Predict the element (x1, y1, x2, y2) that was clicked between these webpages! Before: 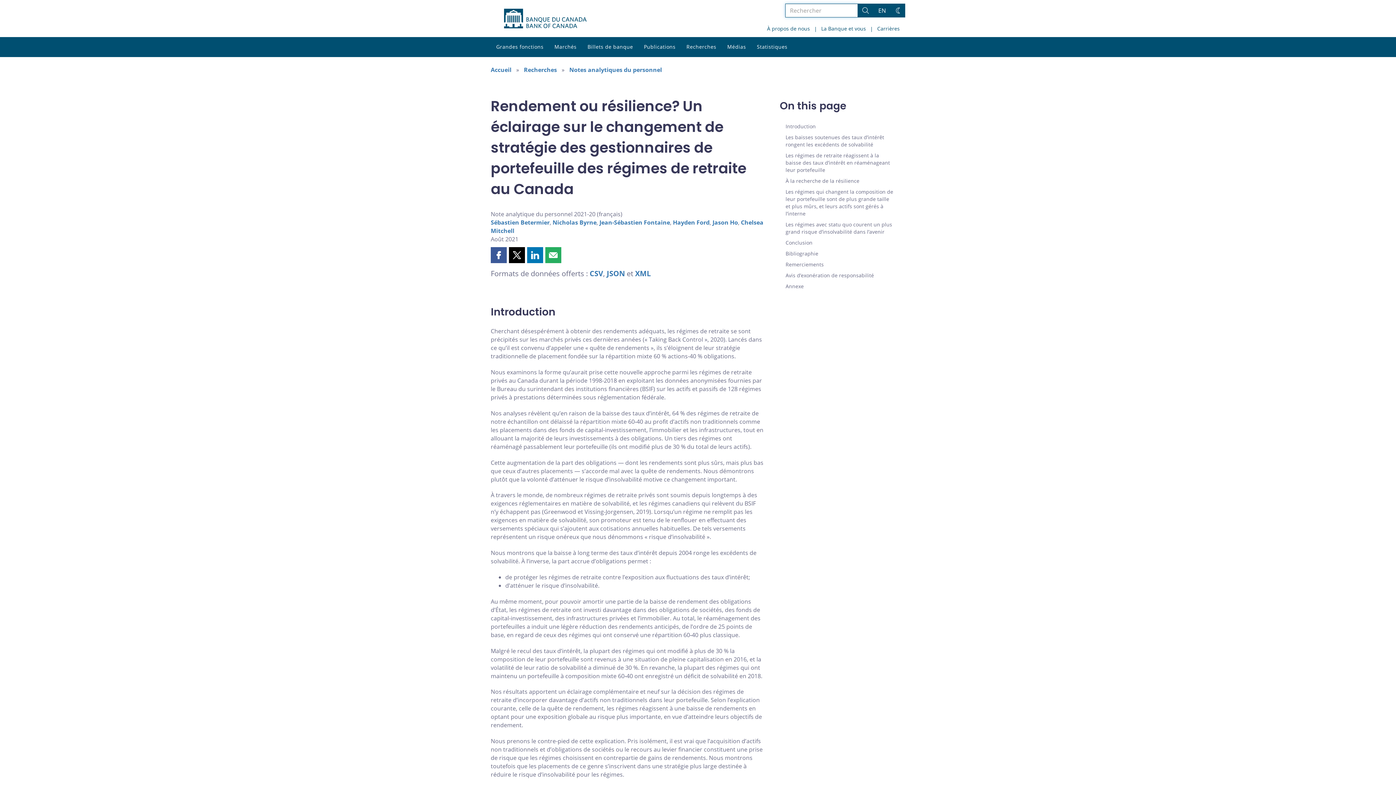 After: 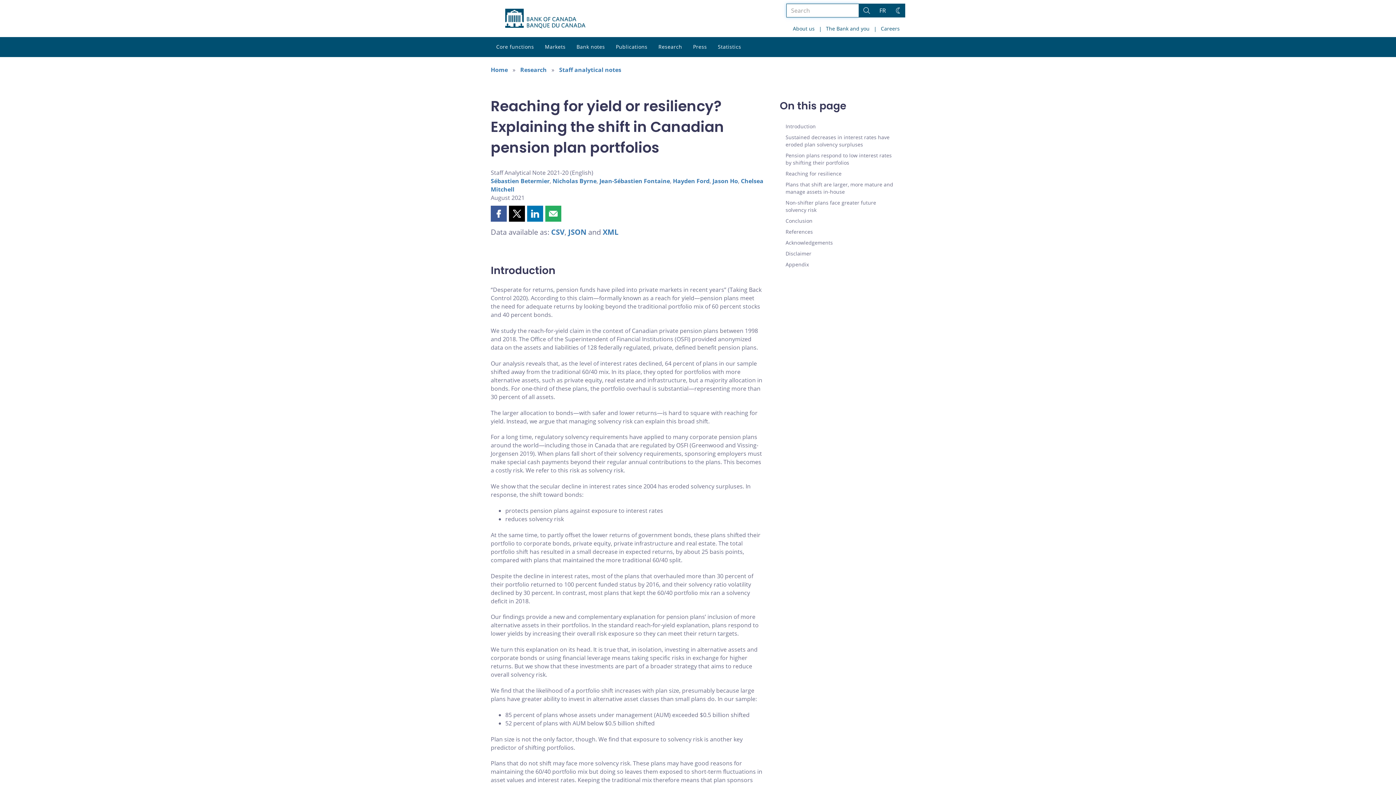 Action: label: switch language to English bbox: (873, 3, 890, 17)